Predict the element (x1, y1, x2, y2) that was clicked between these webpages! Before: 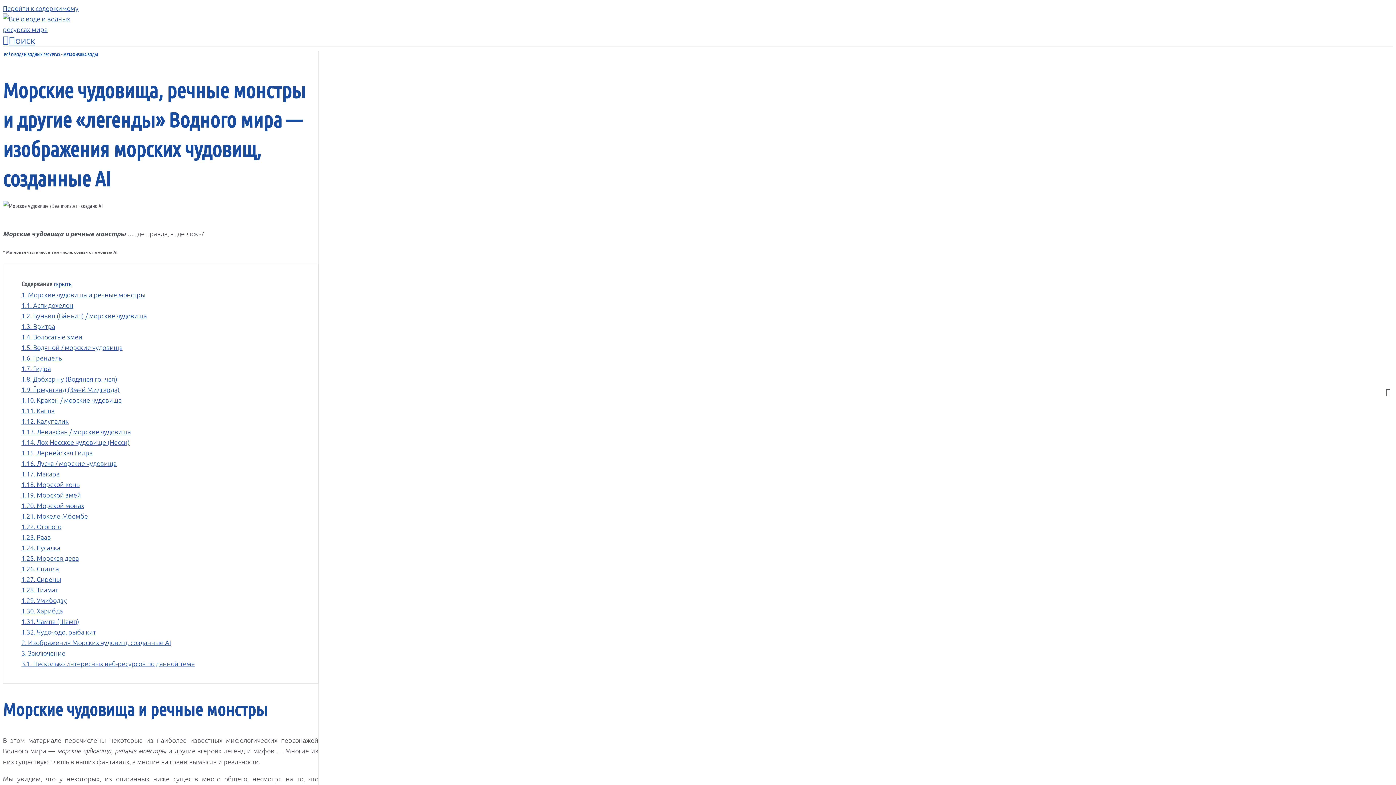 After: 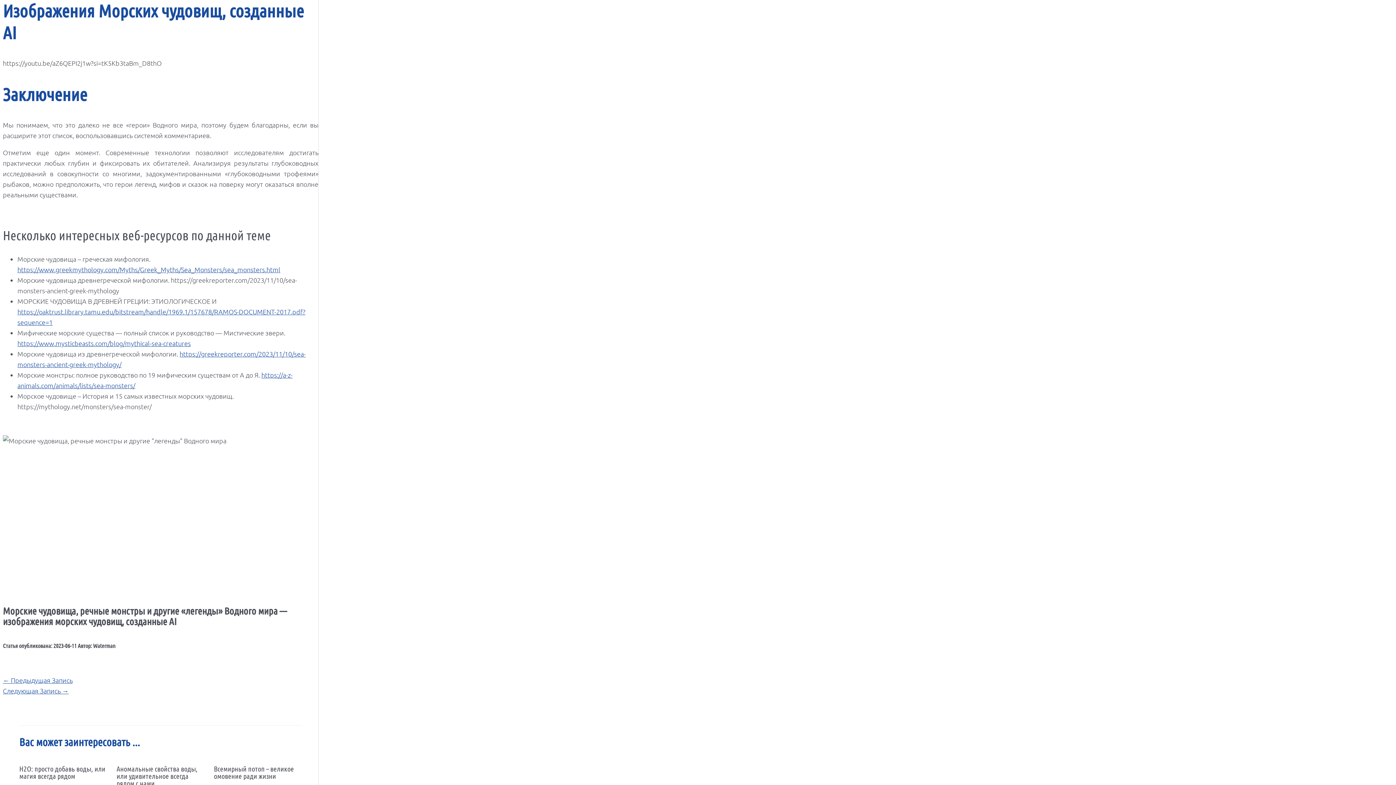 Action: label: 2. Изображения Морских чудовищ, созданные AI bbox: (21, 638, 170, 646)